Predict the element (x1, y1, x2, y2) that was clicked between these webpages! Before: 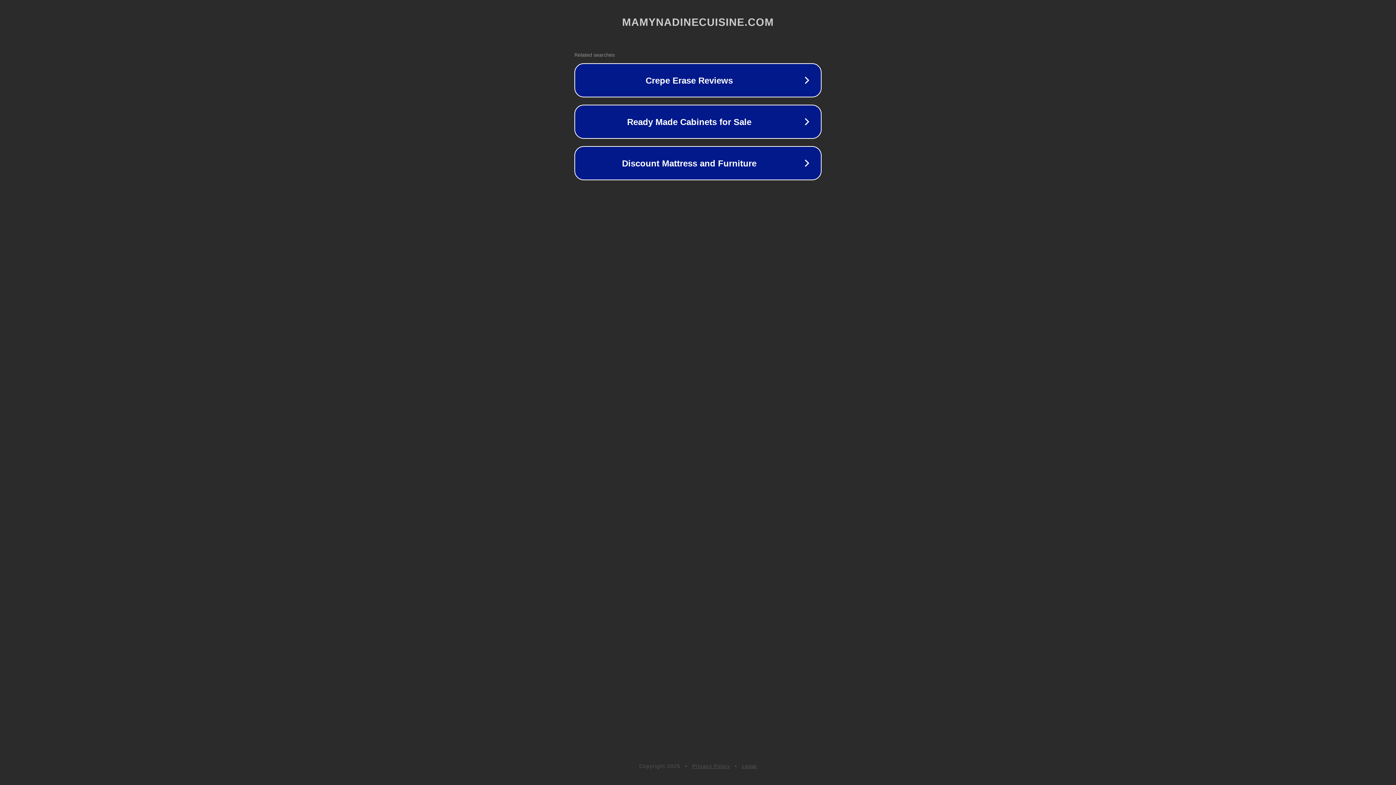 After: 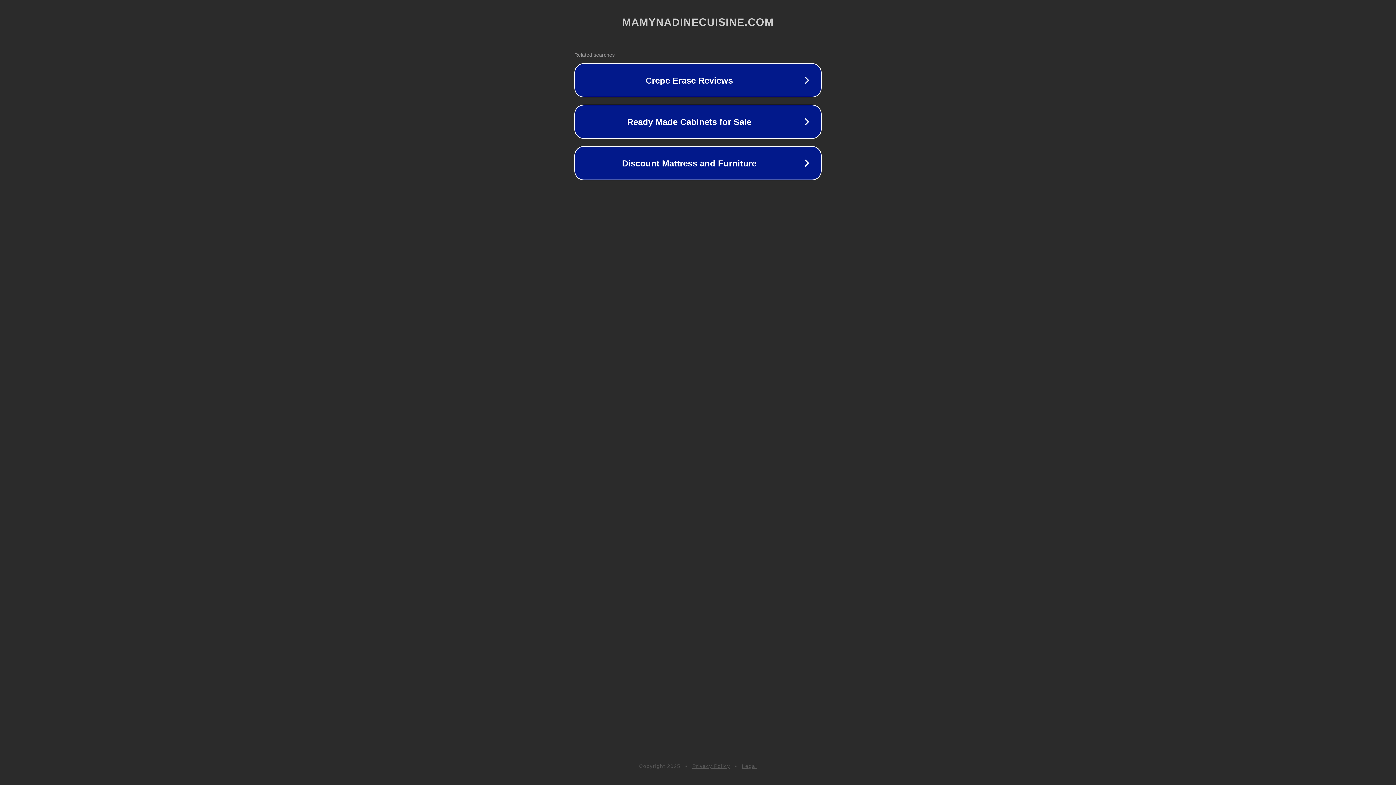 Action: label: Privacy Policy bbox: (692, 763, 730, 769)